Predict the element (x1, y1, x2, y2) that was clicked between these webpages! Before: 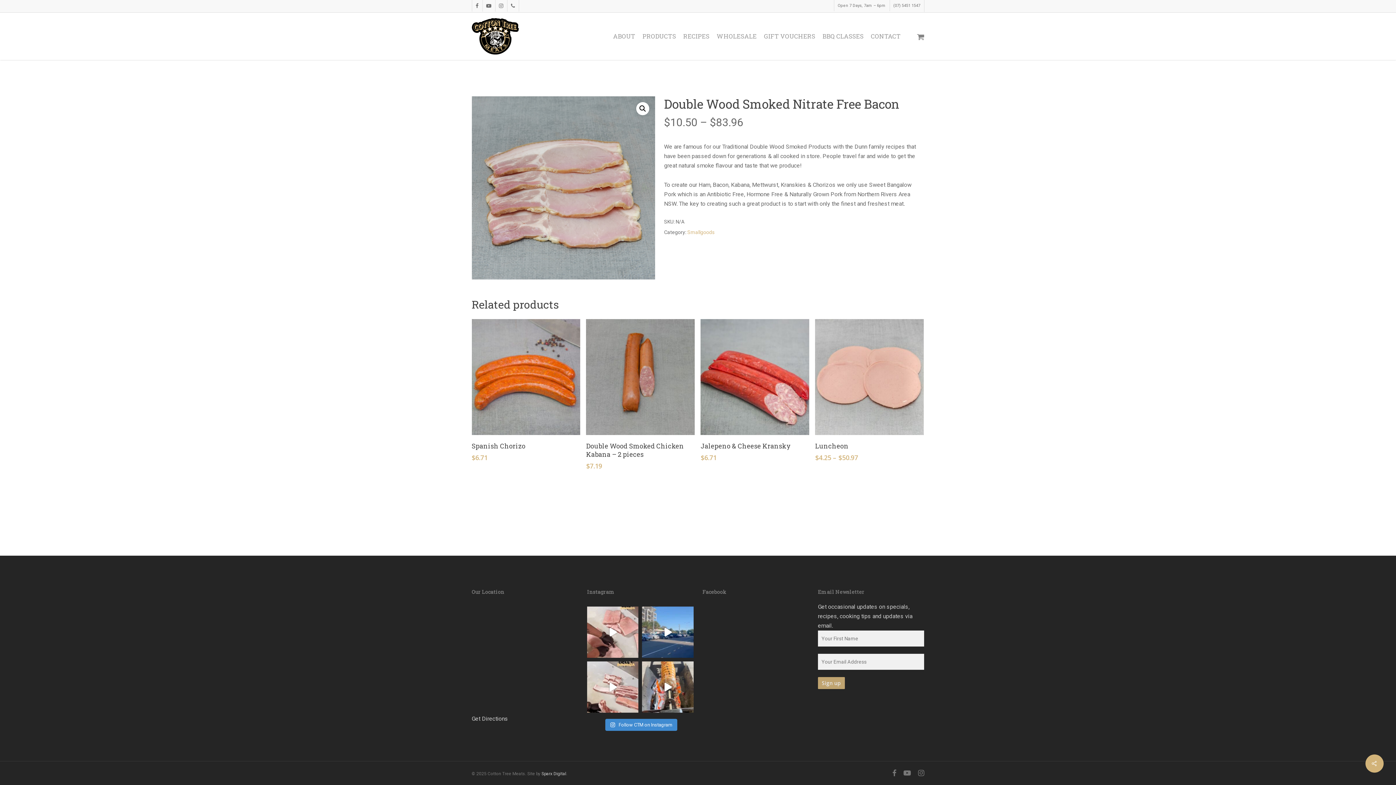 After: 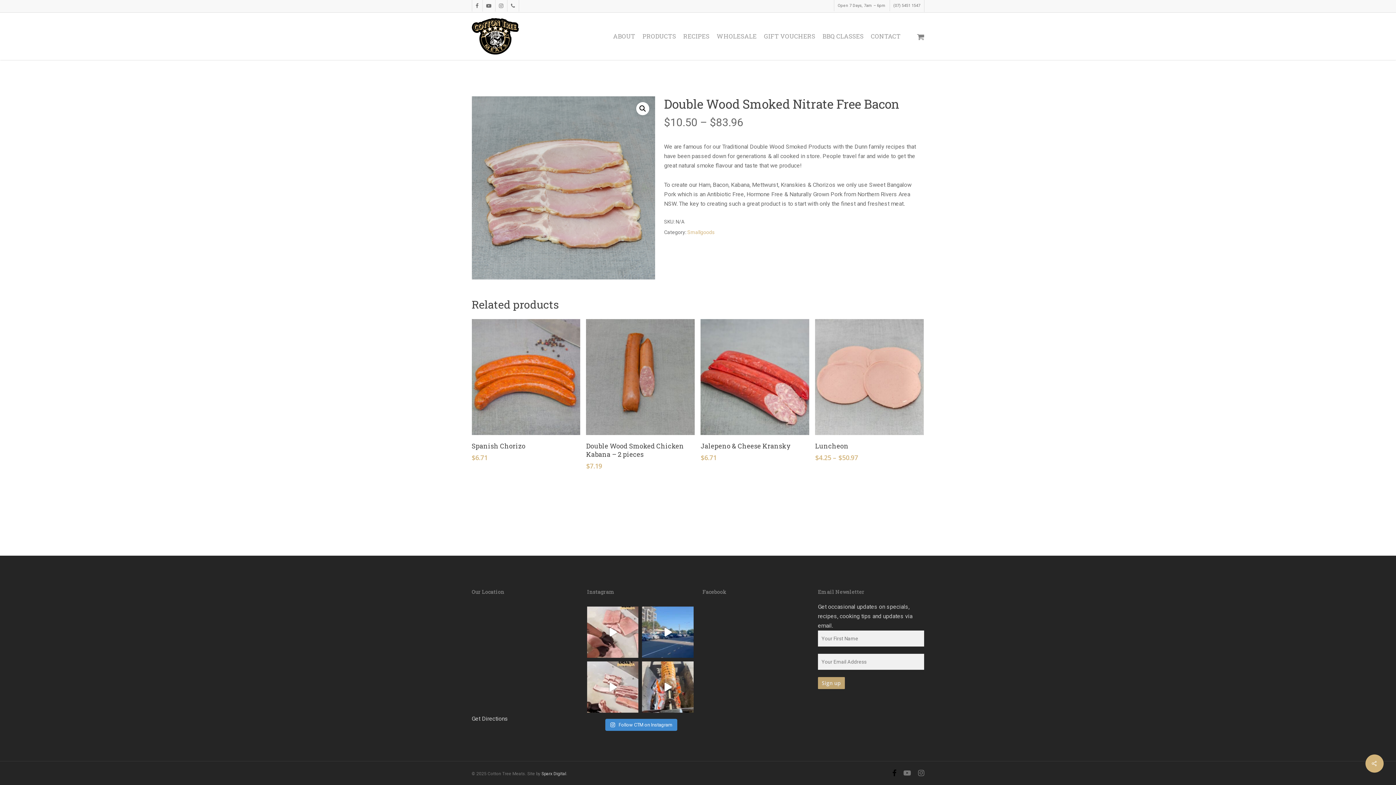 Action: label: facebook bbox: (892, 769, 896, 777)